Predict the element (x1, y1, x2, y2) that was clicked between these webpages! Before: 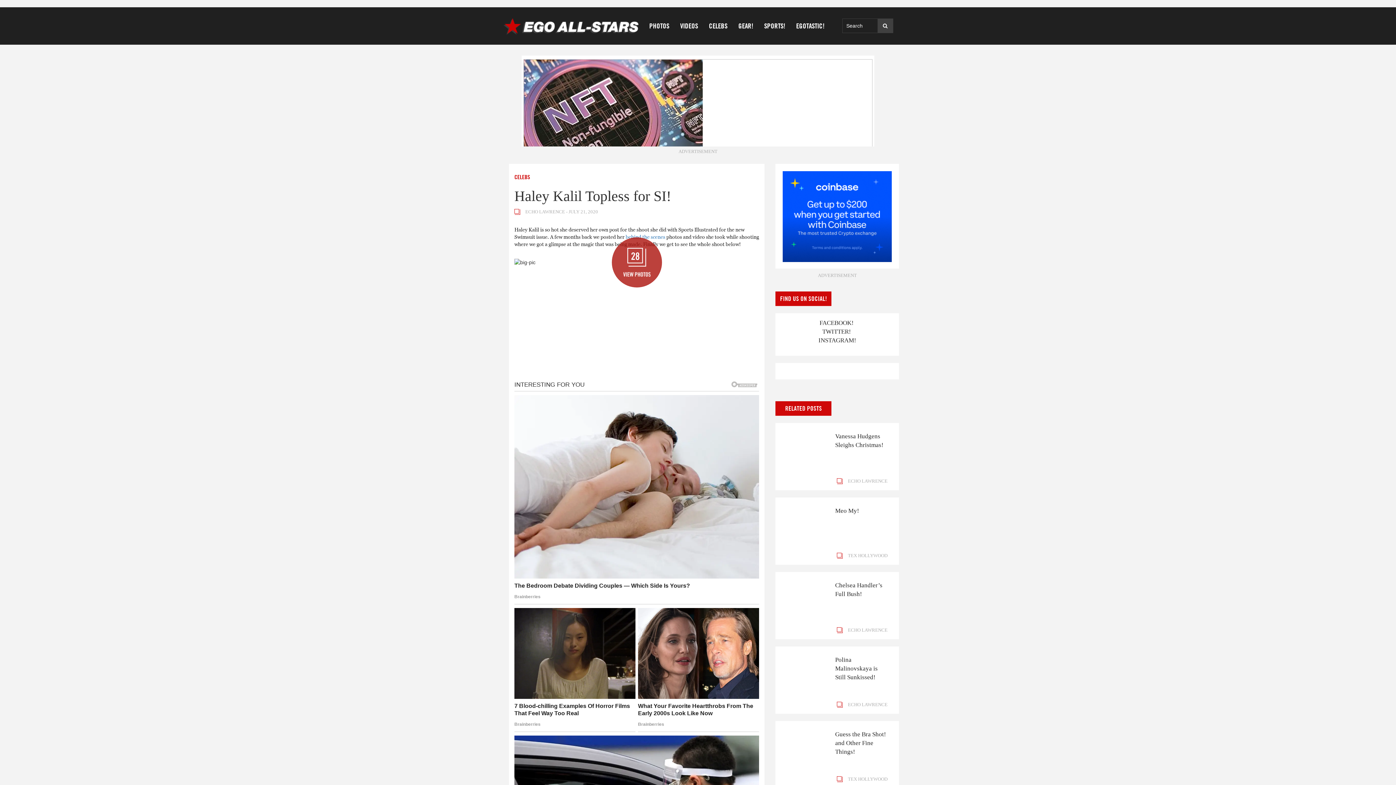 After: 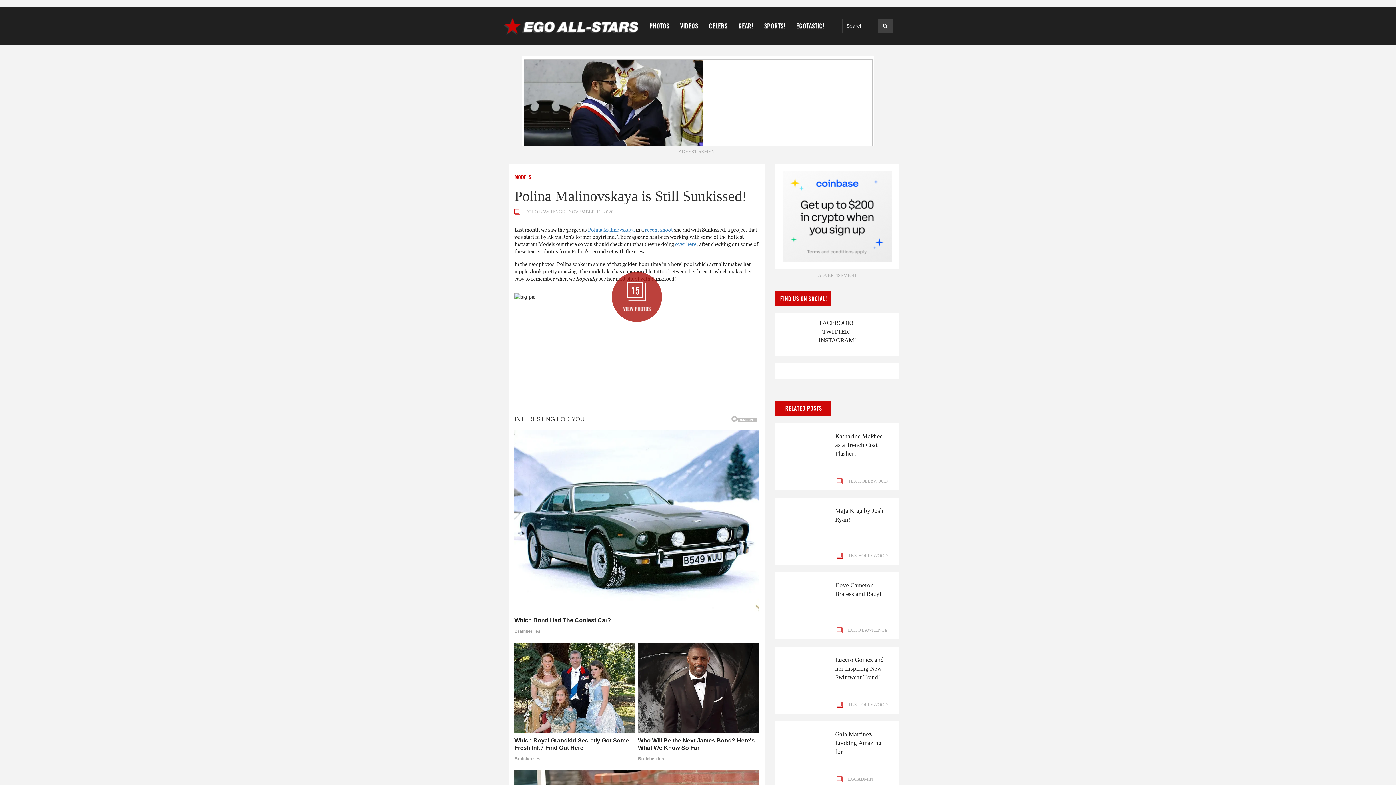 Action: label: Polina Malinovskaya is Still Sunkissed! bbox: (835, 656, 888, 682)